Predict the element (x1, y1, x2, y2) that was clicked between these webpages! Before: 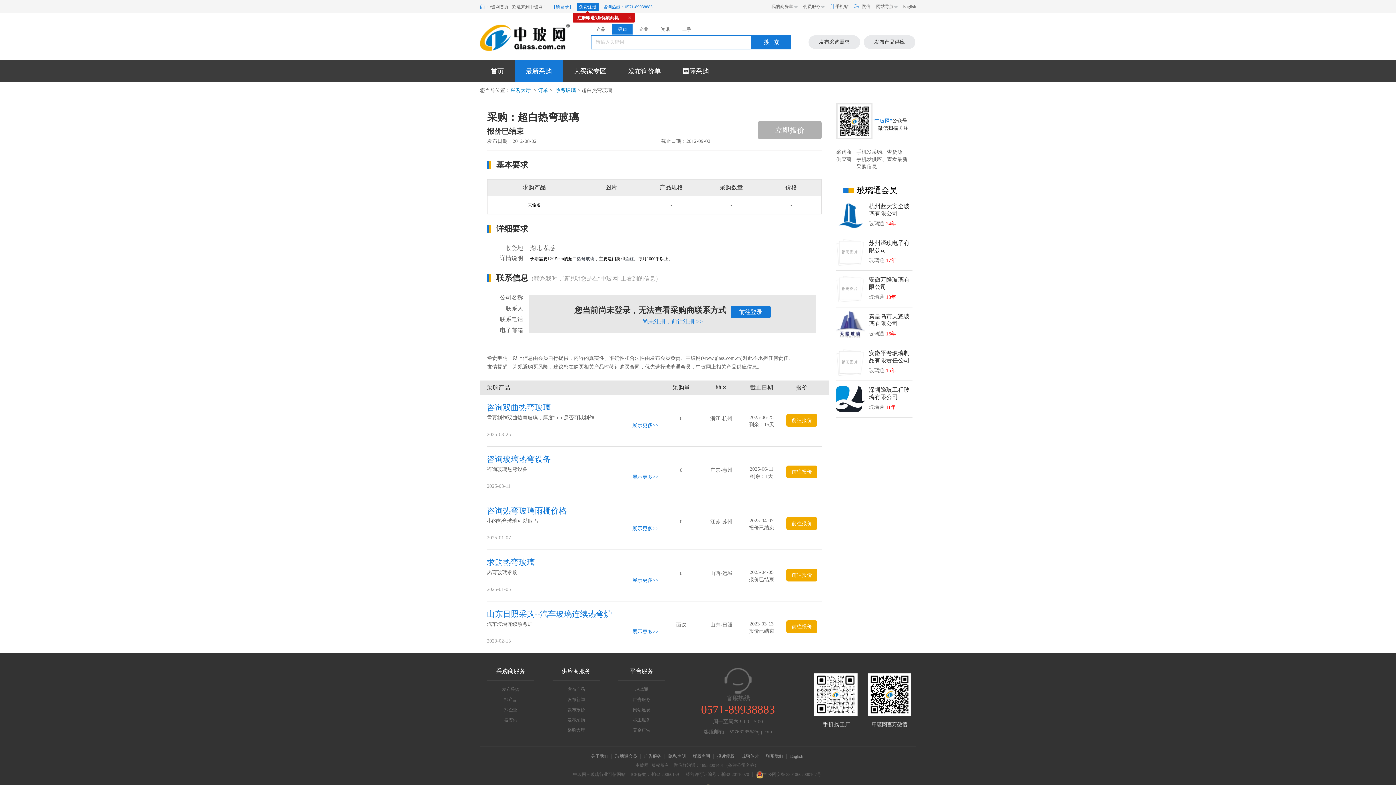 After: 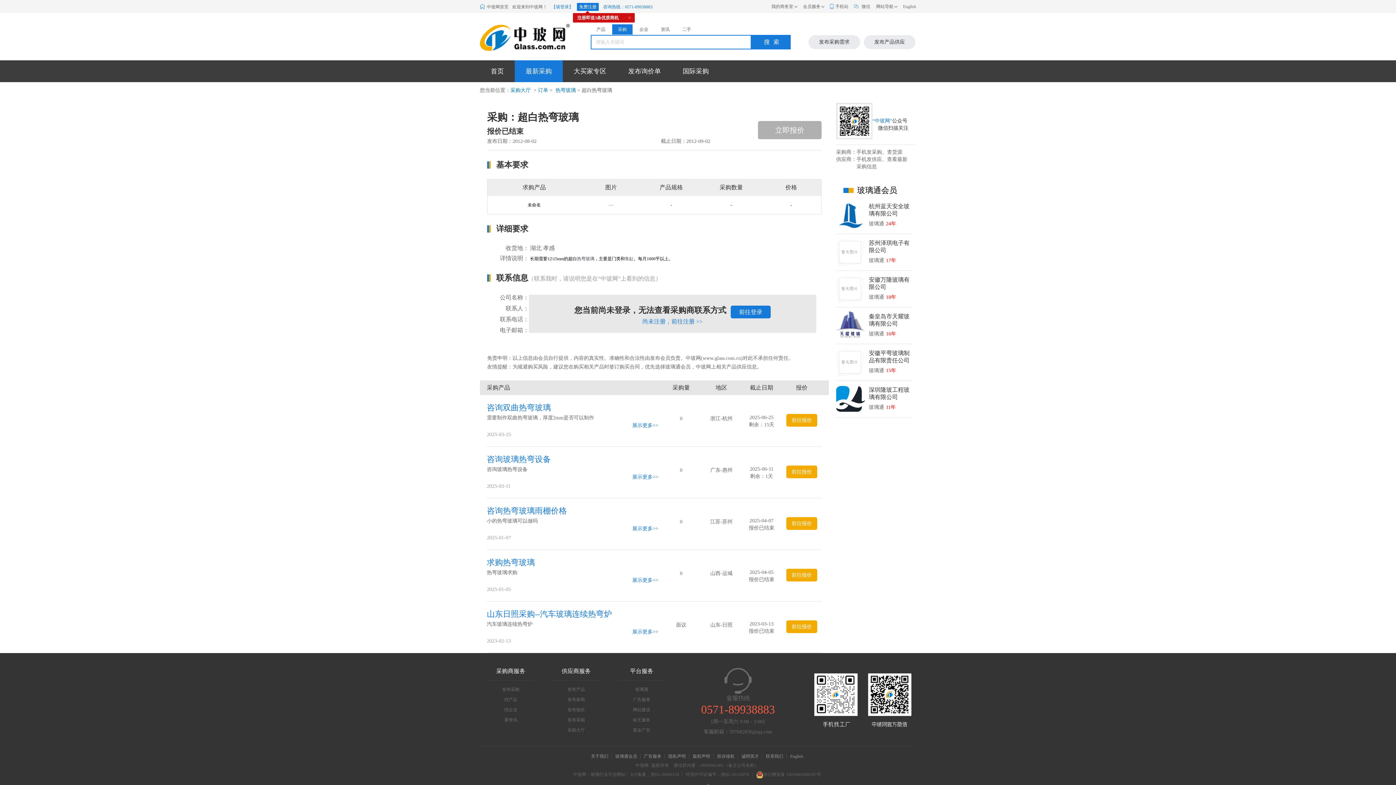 Action: bbox: (510, 87, 530, 93) label: 采购大厅